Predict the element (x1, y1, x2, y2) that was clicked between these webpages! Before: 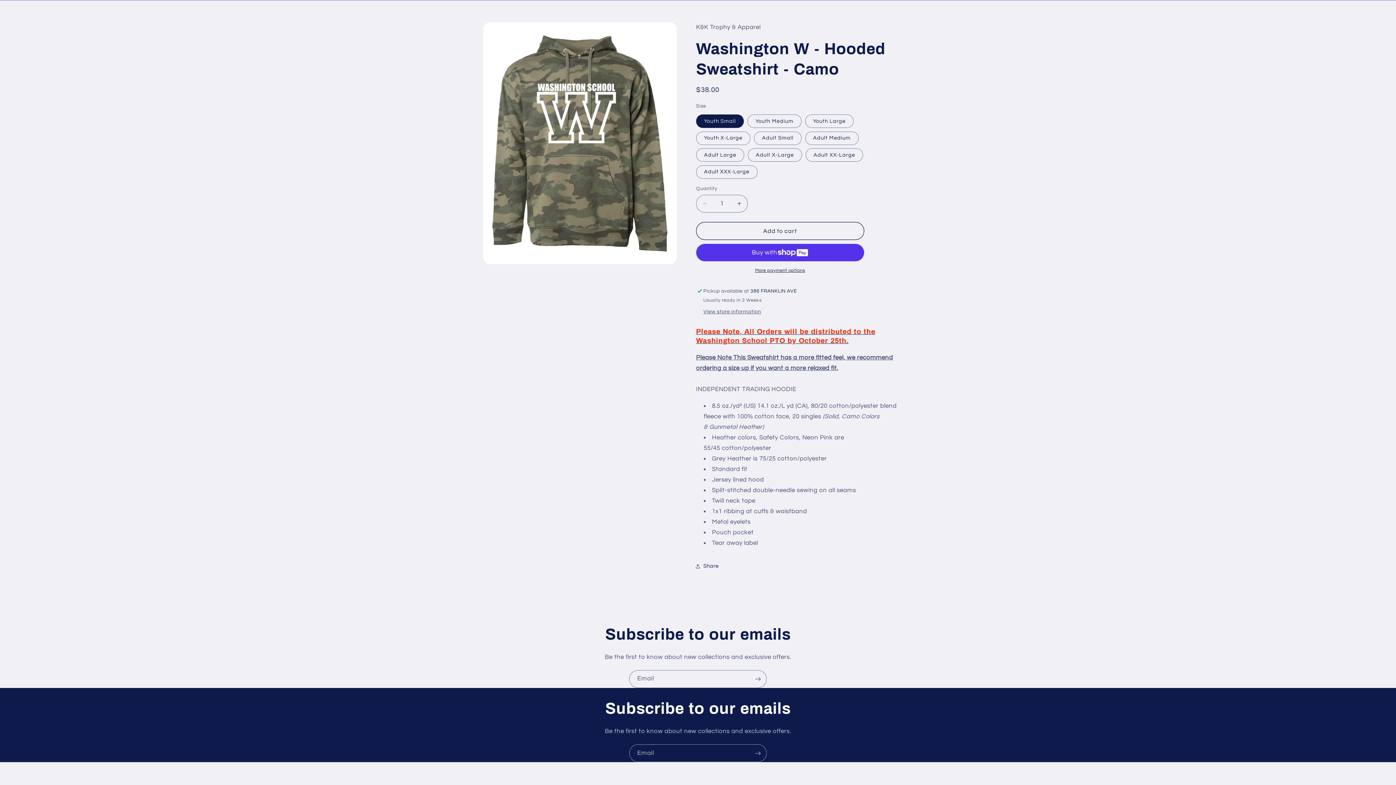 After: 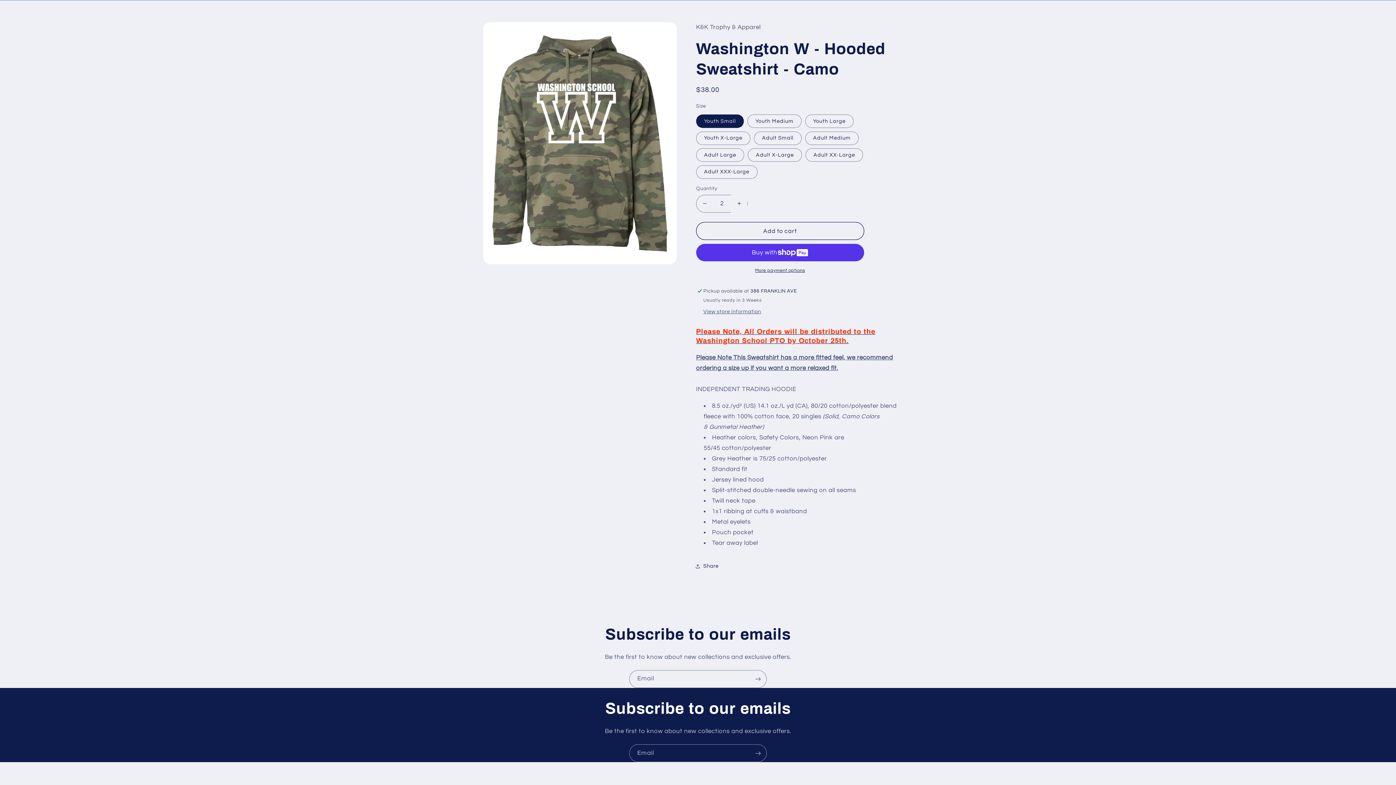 Action: label: Increase quantity for Washington W - Hooded Sweatshirt - Camo bbox: (731, 194, 747, 212)